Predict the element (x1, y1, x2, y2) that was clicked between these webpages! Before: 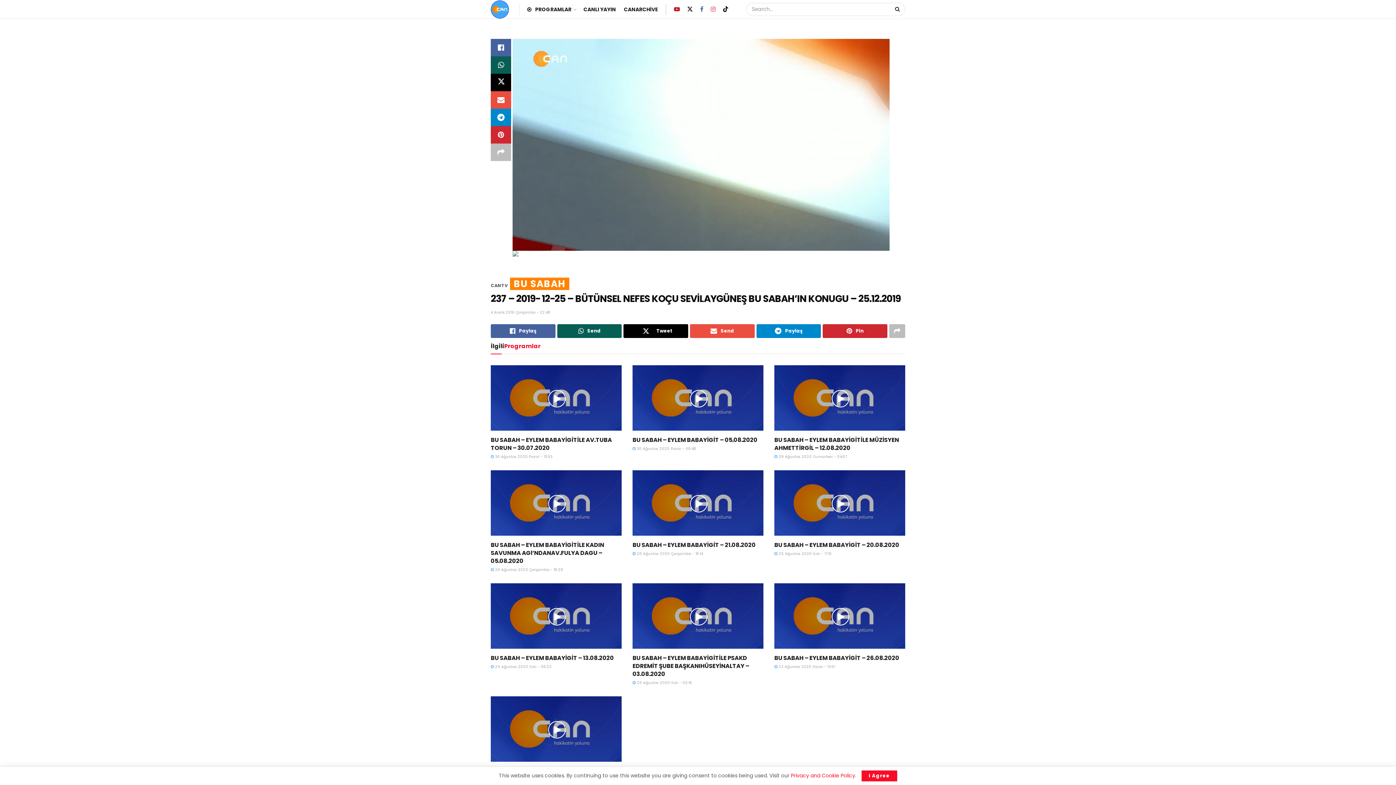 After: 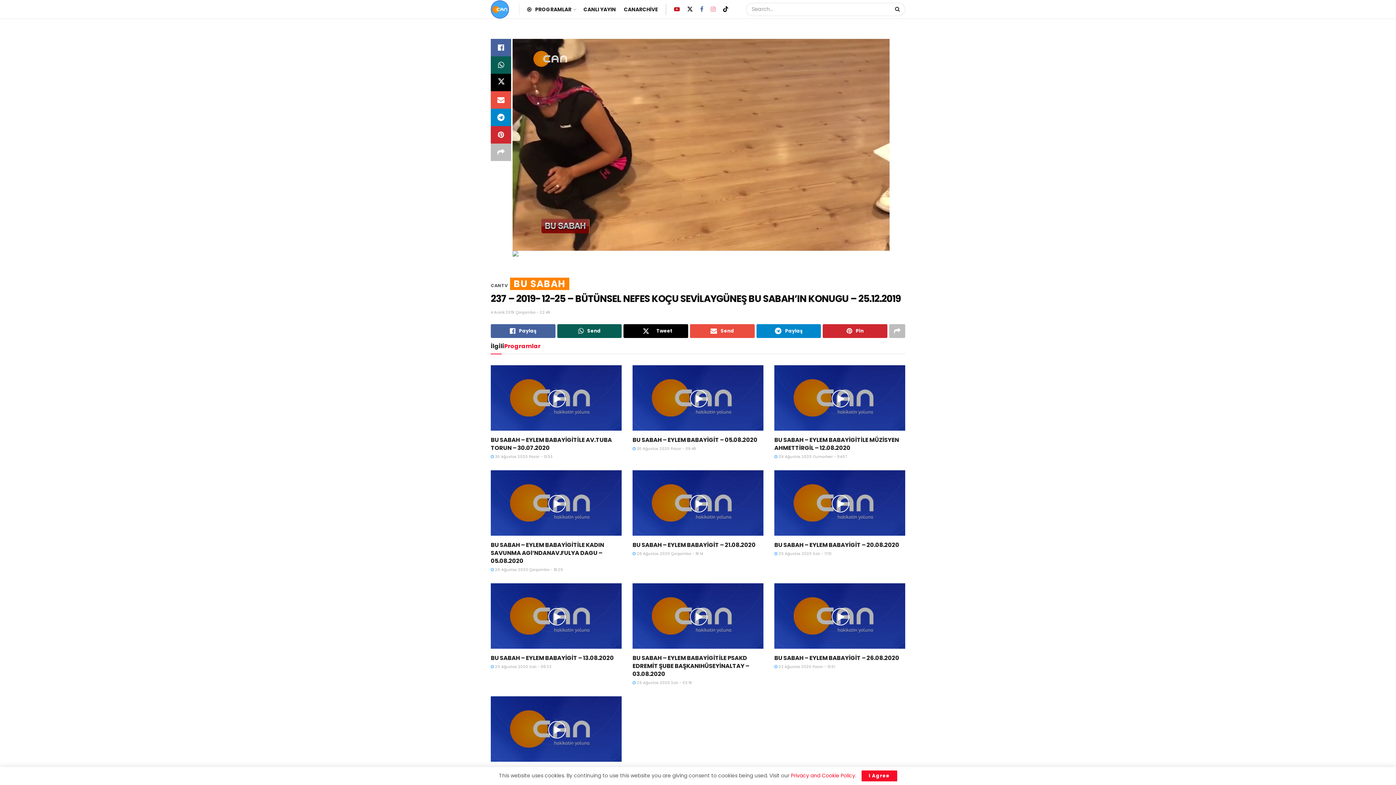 Action: bbox: (710, 0, 716, 18) label: Find us on Instagram